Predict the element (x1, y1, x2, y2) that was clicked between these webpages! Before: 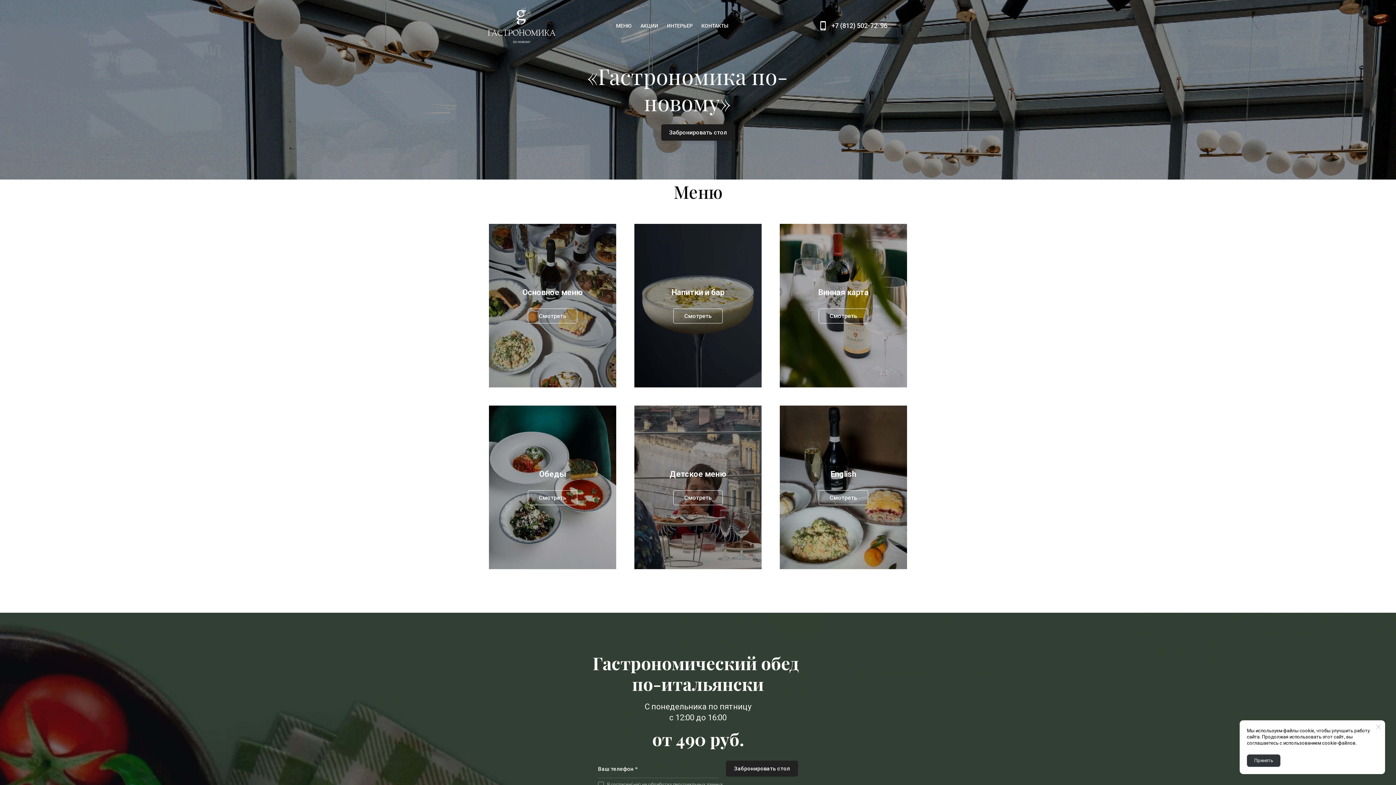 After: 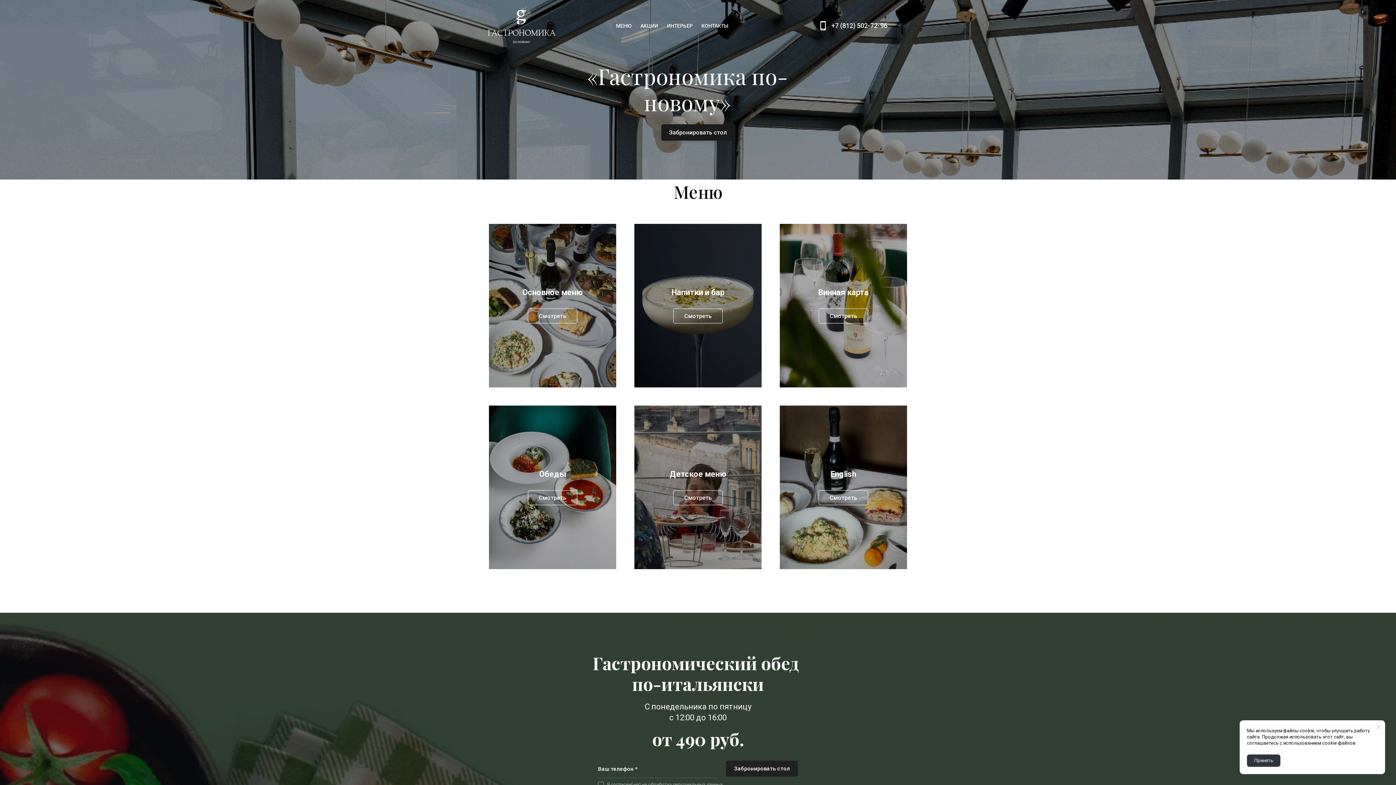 Action: bbox: (811, 17, 894, 34) label: +7 (812) 502-72-96